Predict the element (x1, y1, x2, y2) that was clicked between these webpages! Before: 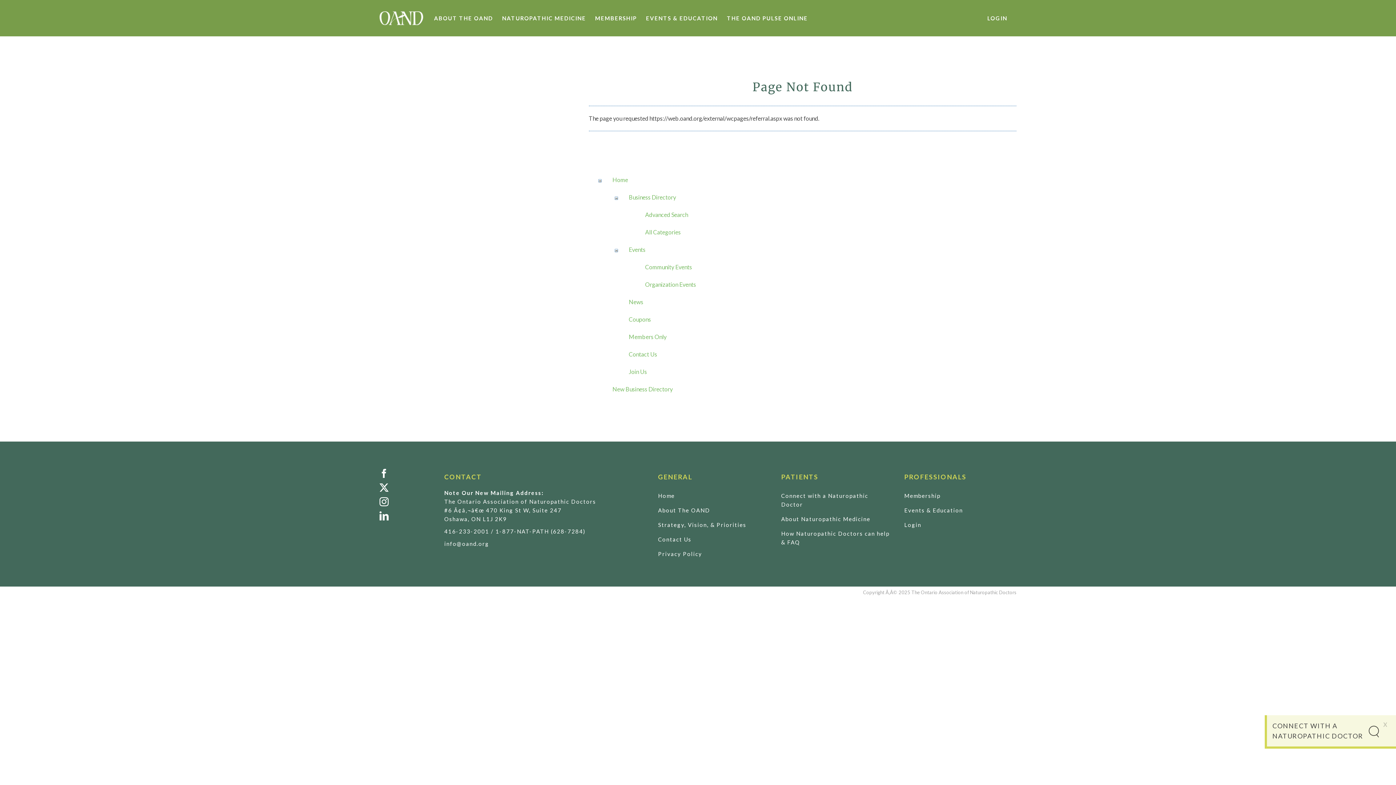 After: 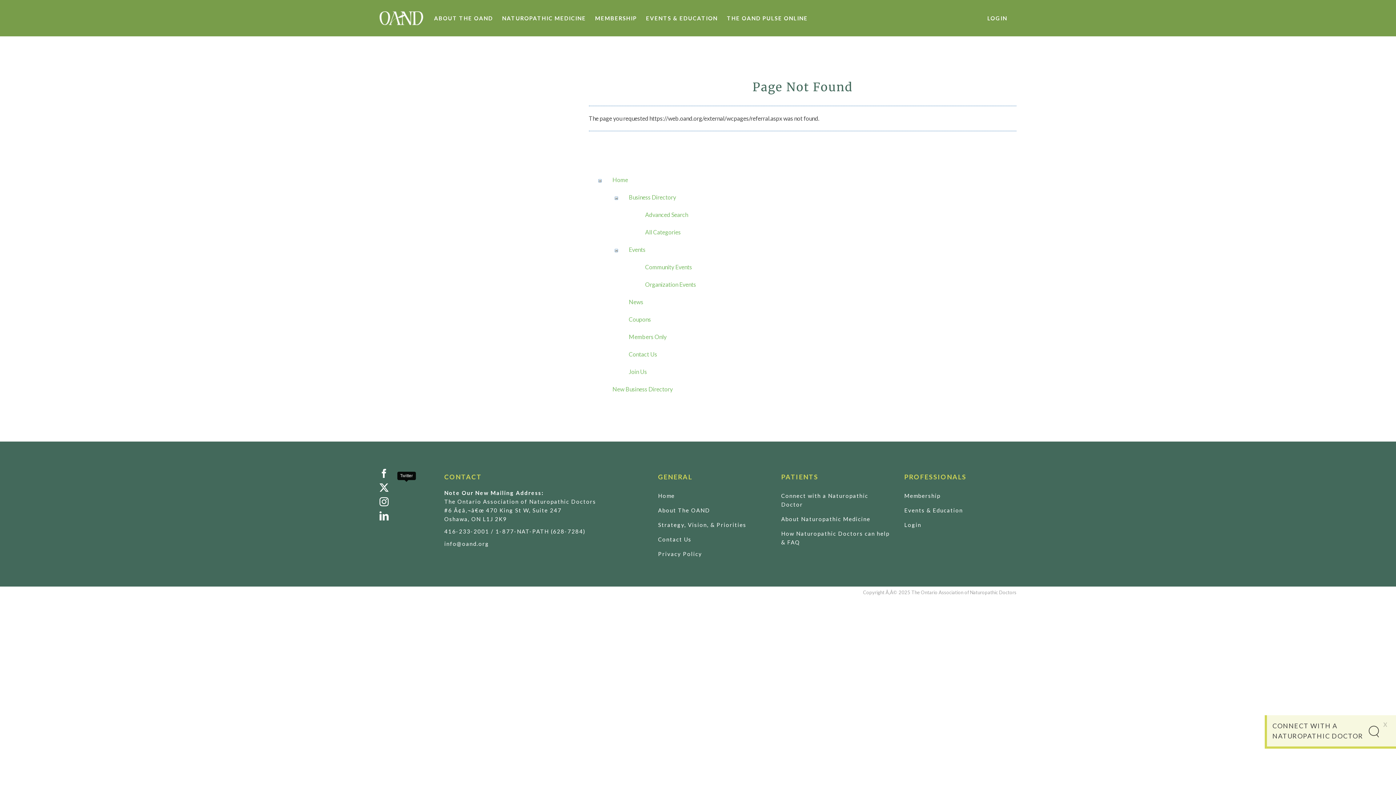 Action: bbox: (379, 483, 433, 492) label: Twitter